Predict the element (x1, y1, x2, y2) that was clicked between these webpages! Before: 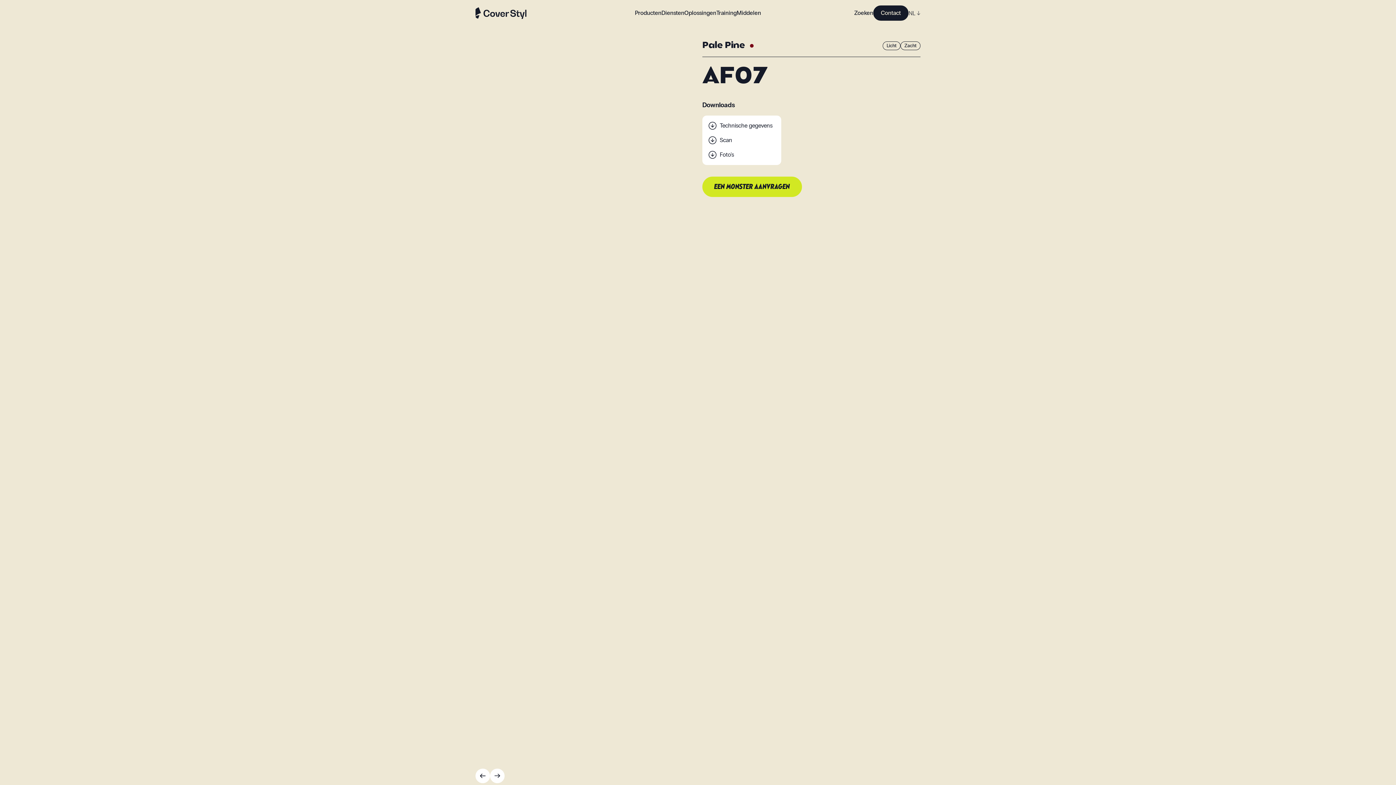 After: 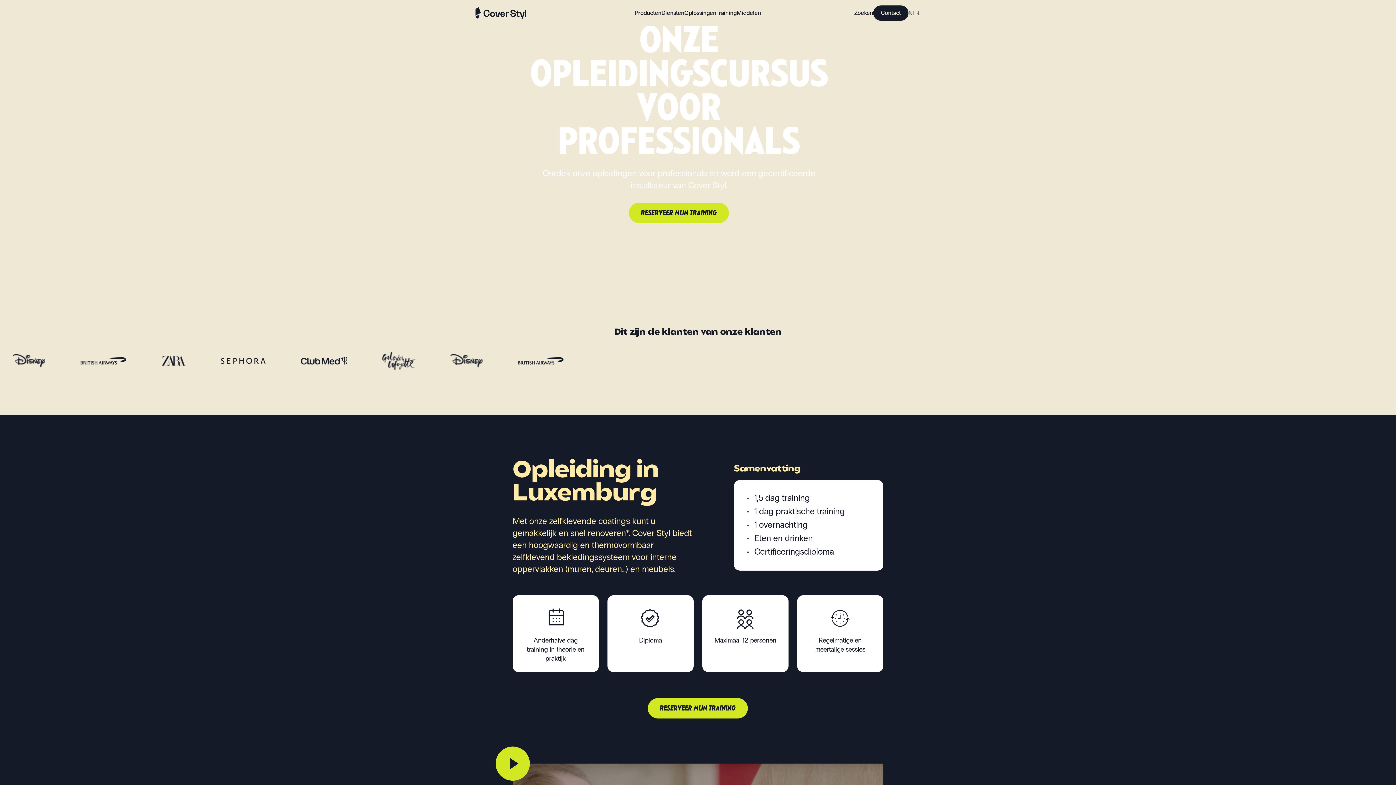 Action: bbox: (716, 9, 736, 16) label: Training